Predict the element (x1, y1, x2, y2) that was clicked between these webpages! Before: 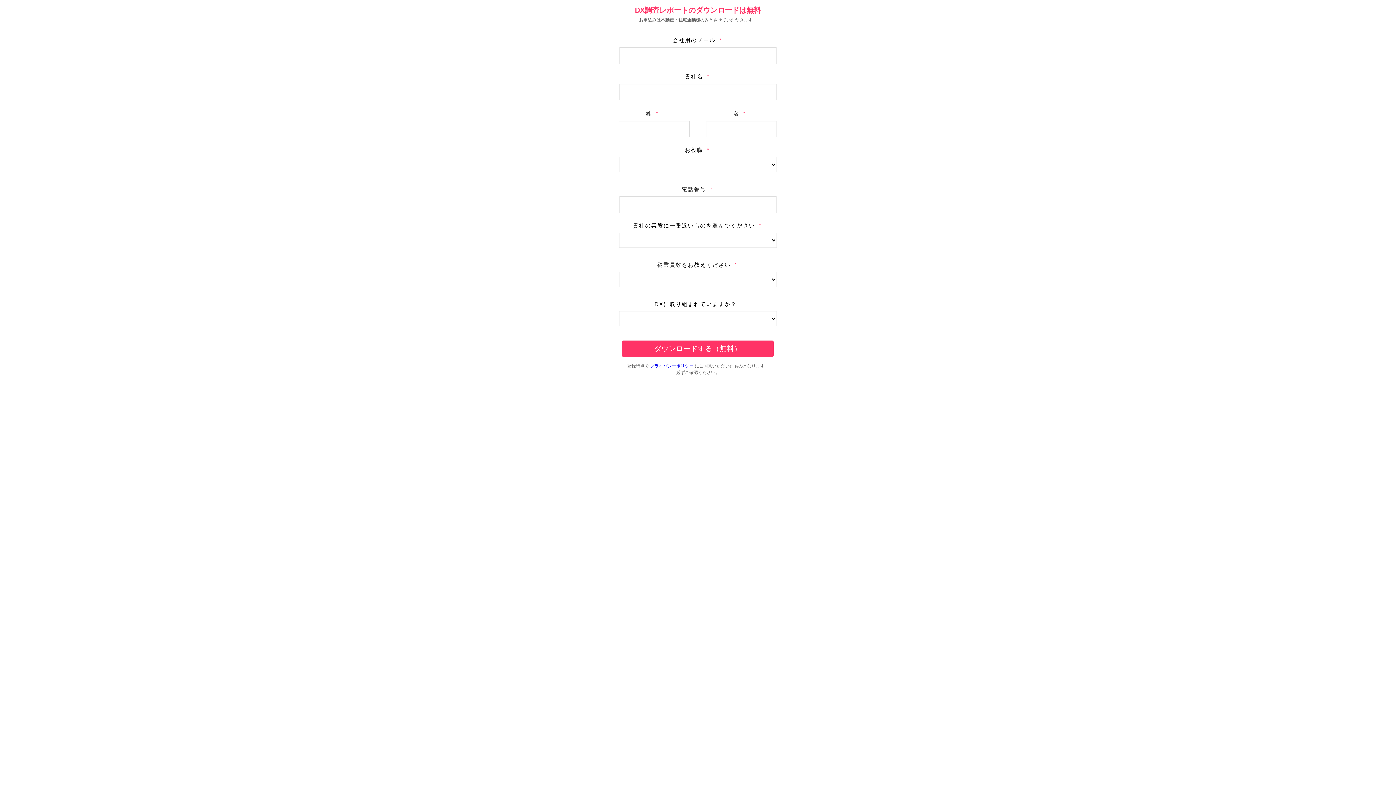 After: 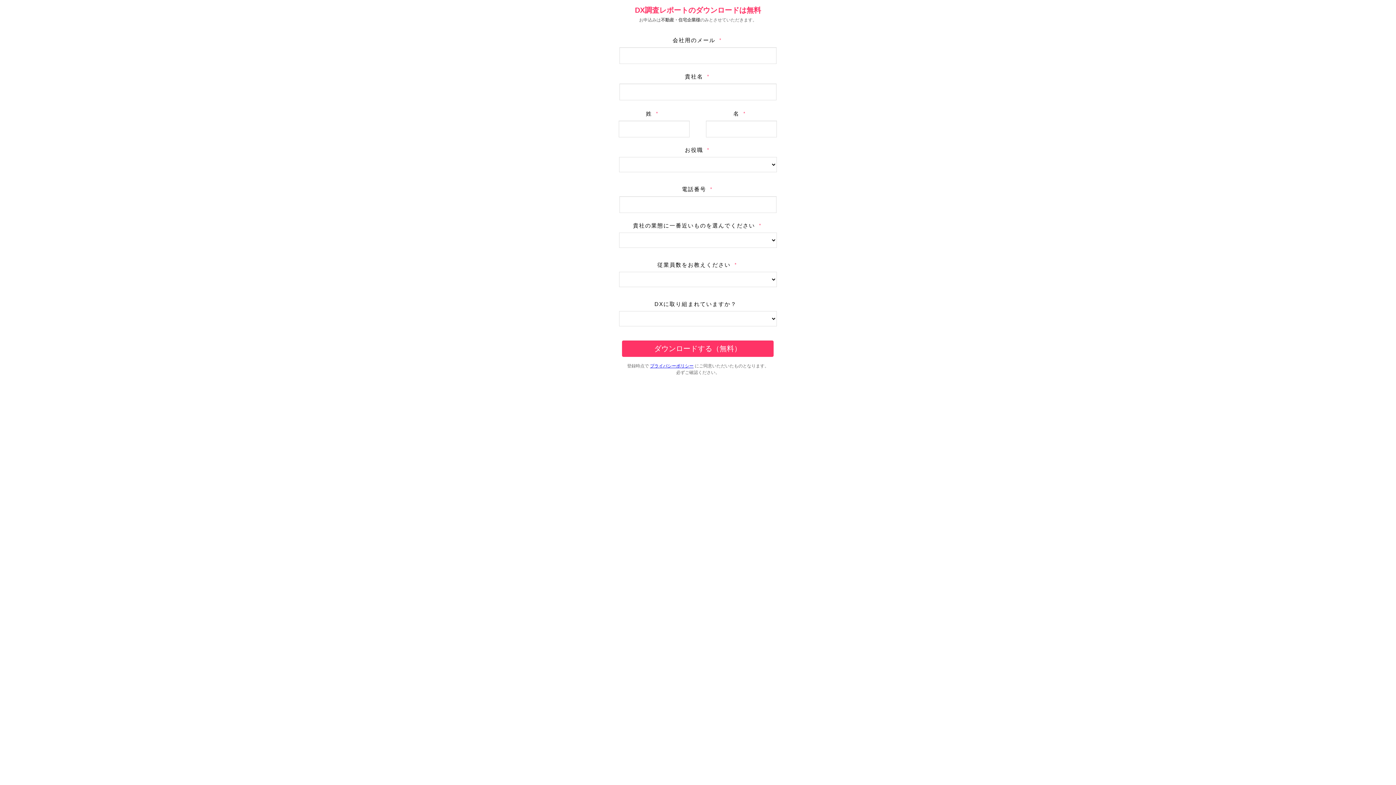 Action: bbox: (650, 363, 693, 368) label: プライバシーポリシー